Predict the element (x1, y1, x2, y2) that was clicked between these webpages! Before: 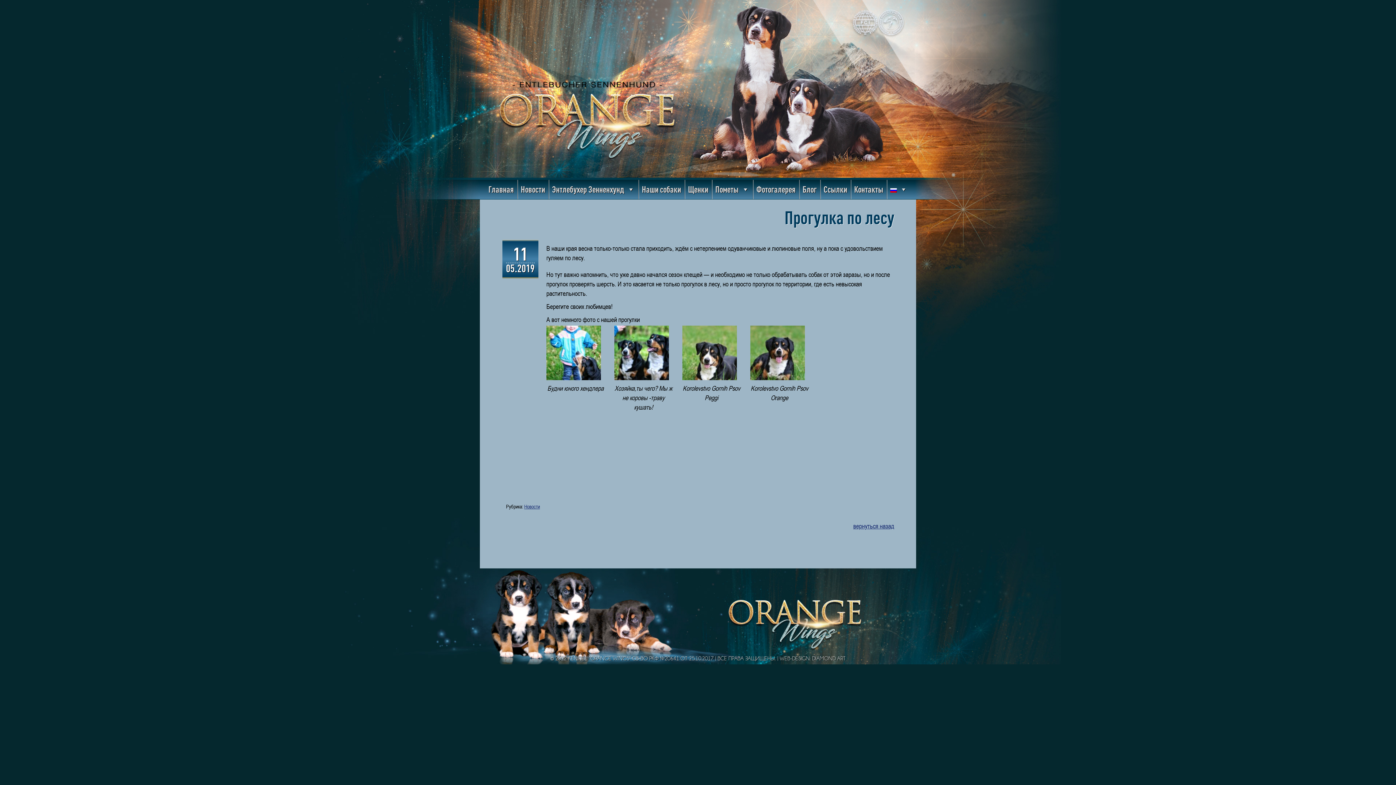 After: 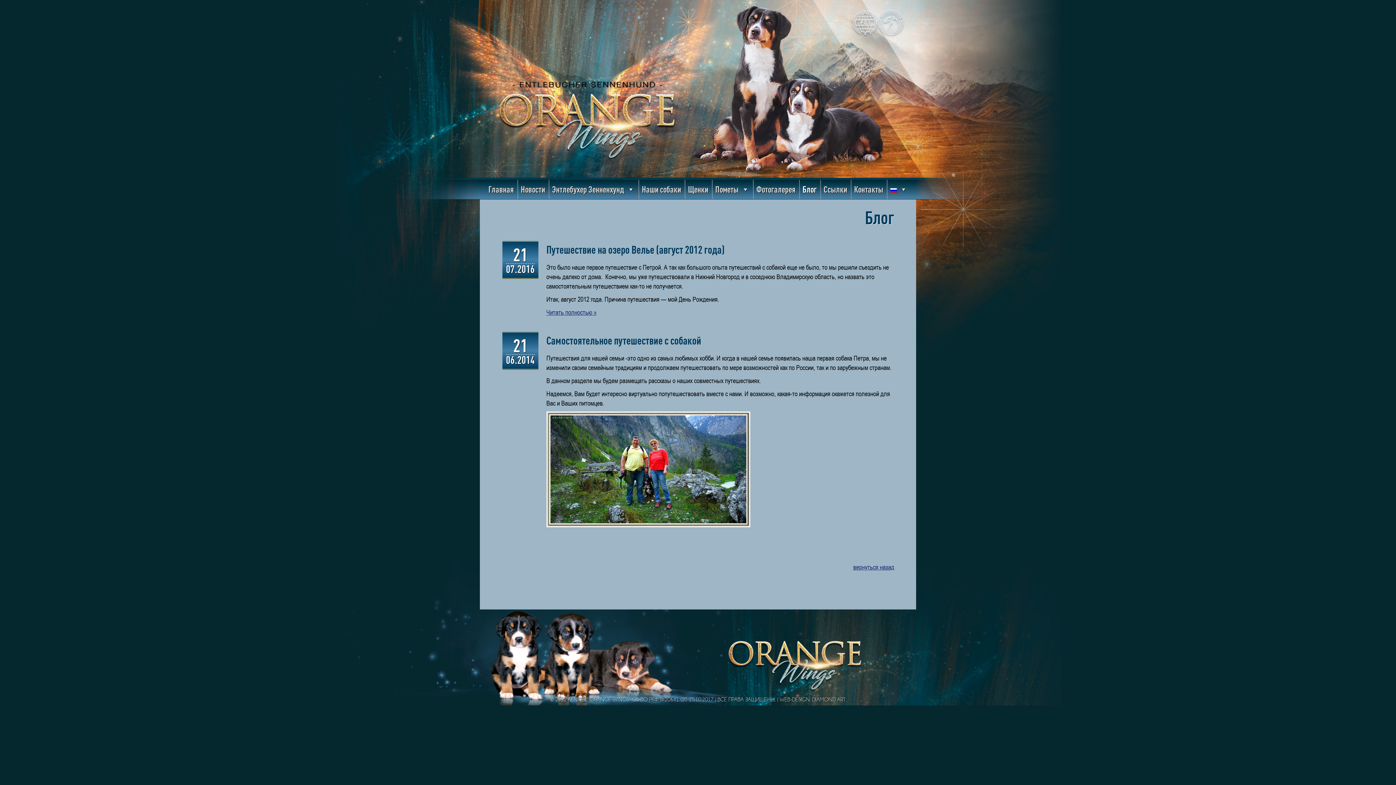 Action: label: Блог bbox: (799, 180, 820, 199)